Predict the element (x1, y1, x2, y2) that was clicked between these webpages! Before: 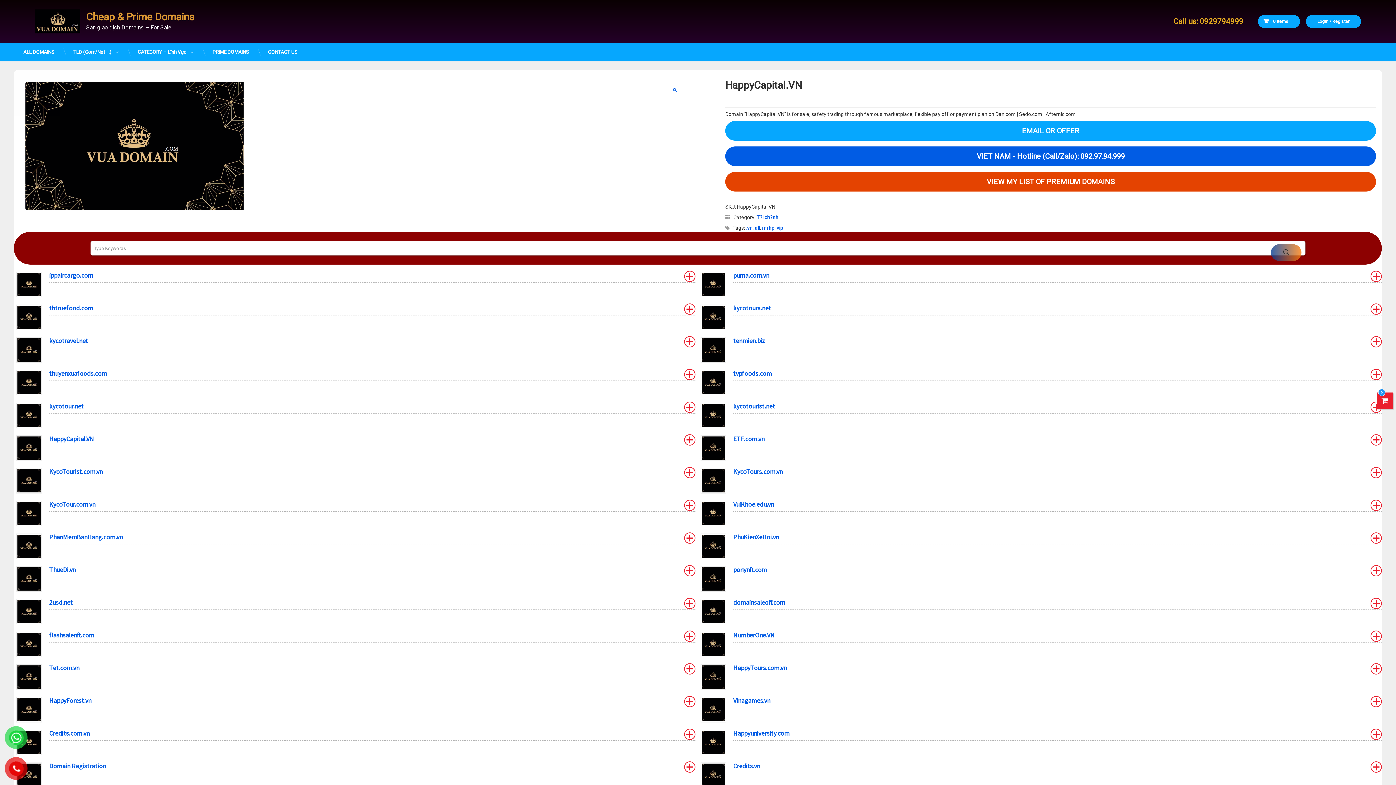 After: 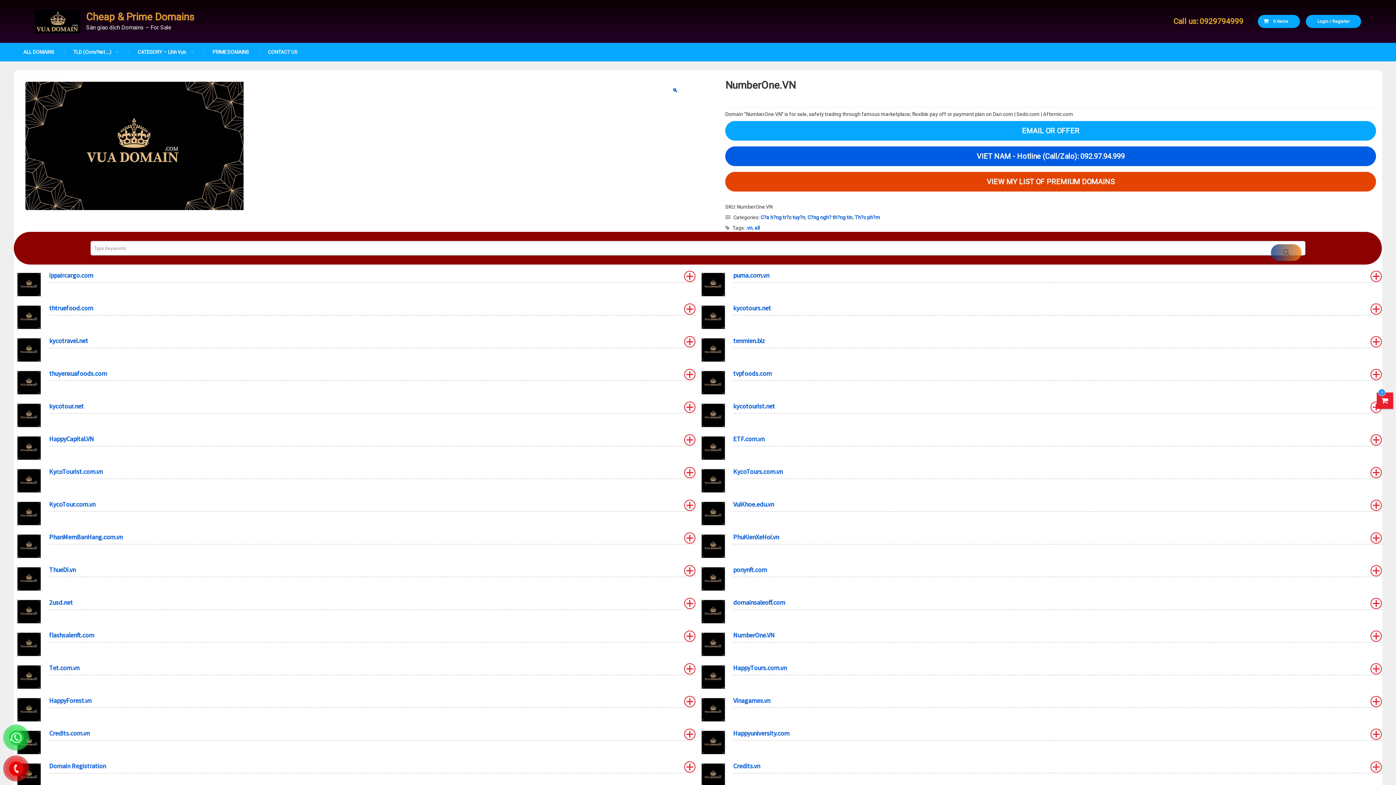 Action: bbox: (733, 631, 774, 639) label: NumberOne.VN